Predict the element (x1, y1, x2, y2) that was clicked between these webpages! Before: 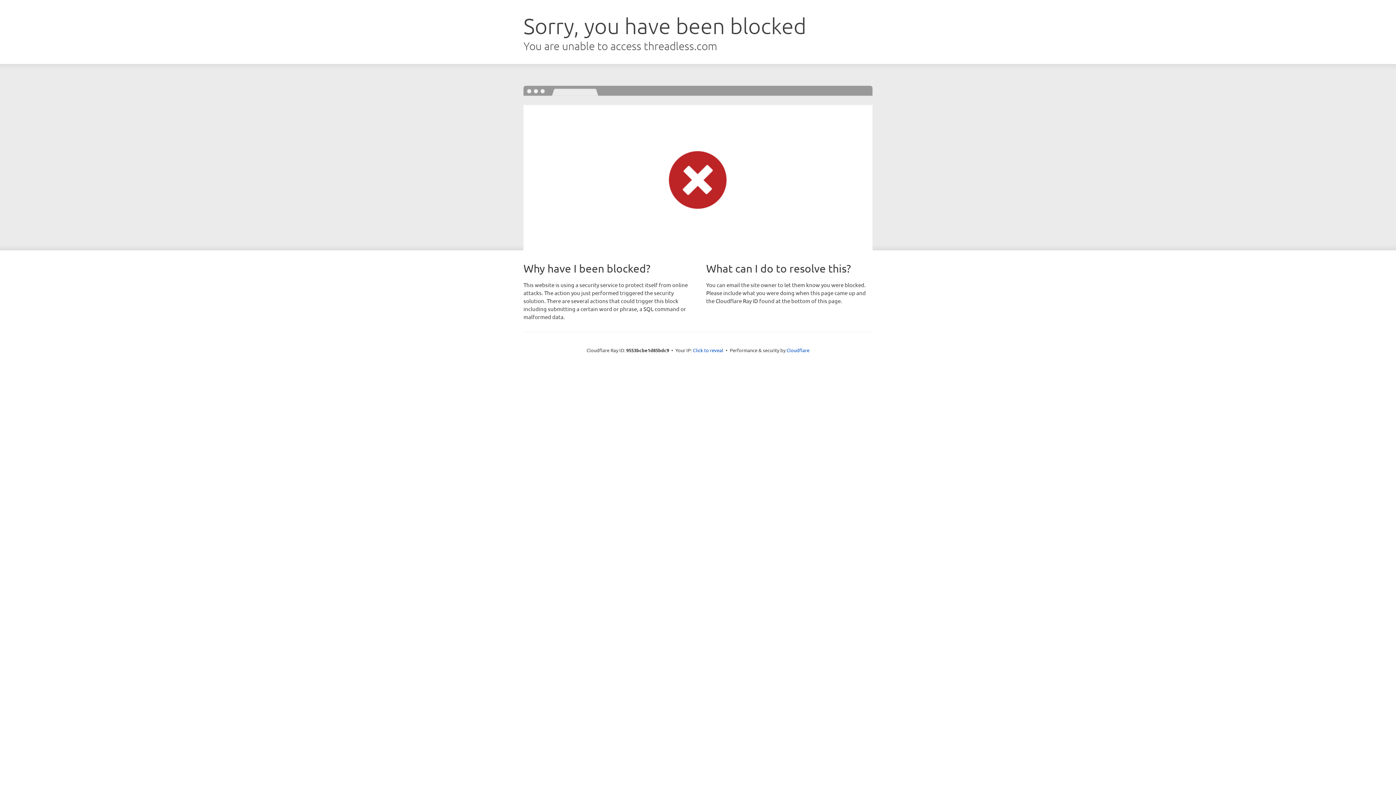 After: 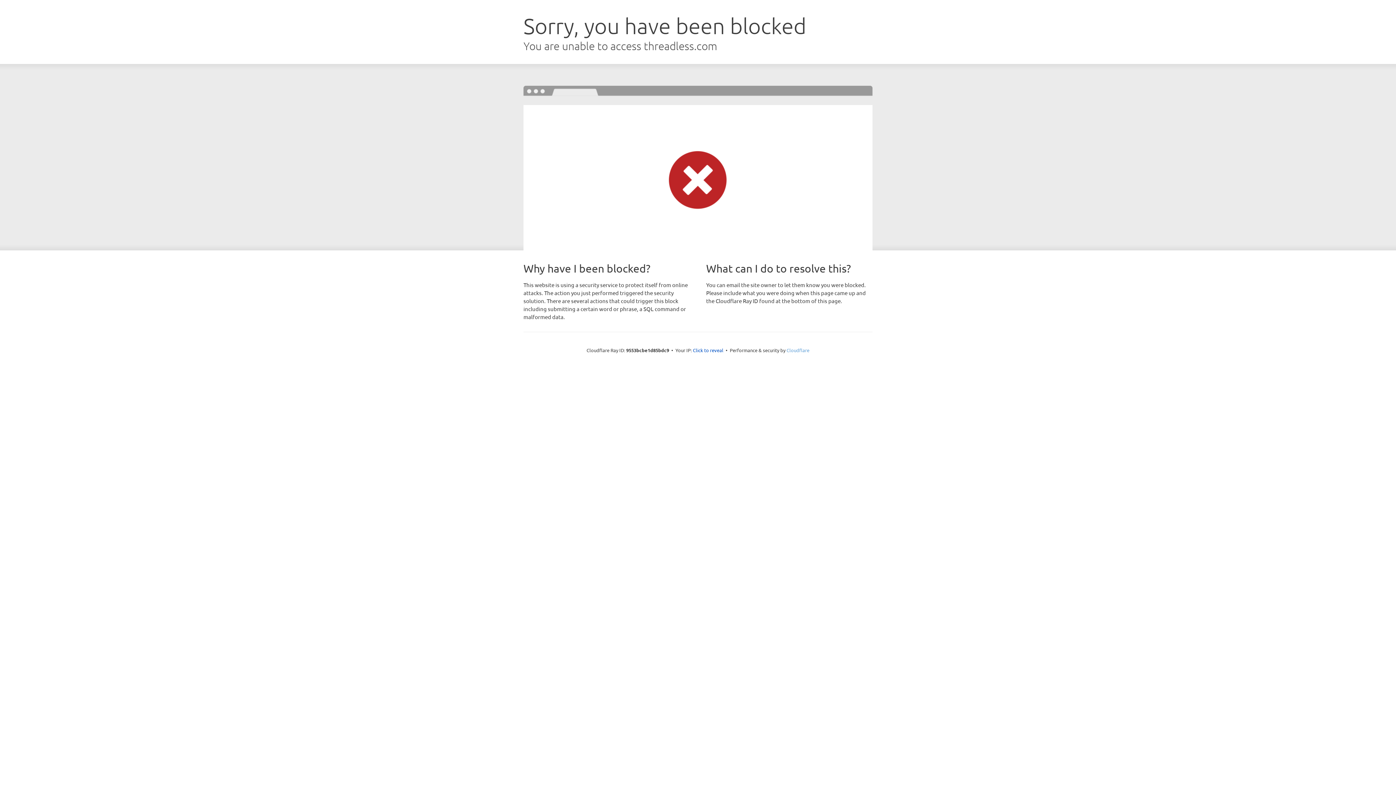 Action: bbox: (786, 347, 809, 353) label: Cloudflare